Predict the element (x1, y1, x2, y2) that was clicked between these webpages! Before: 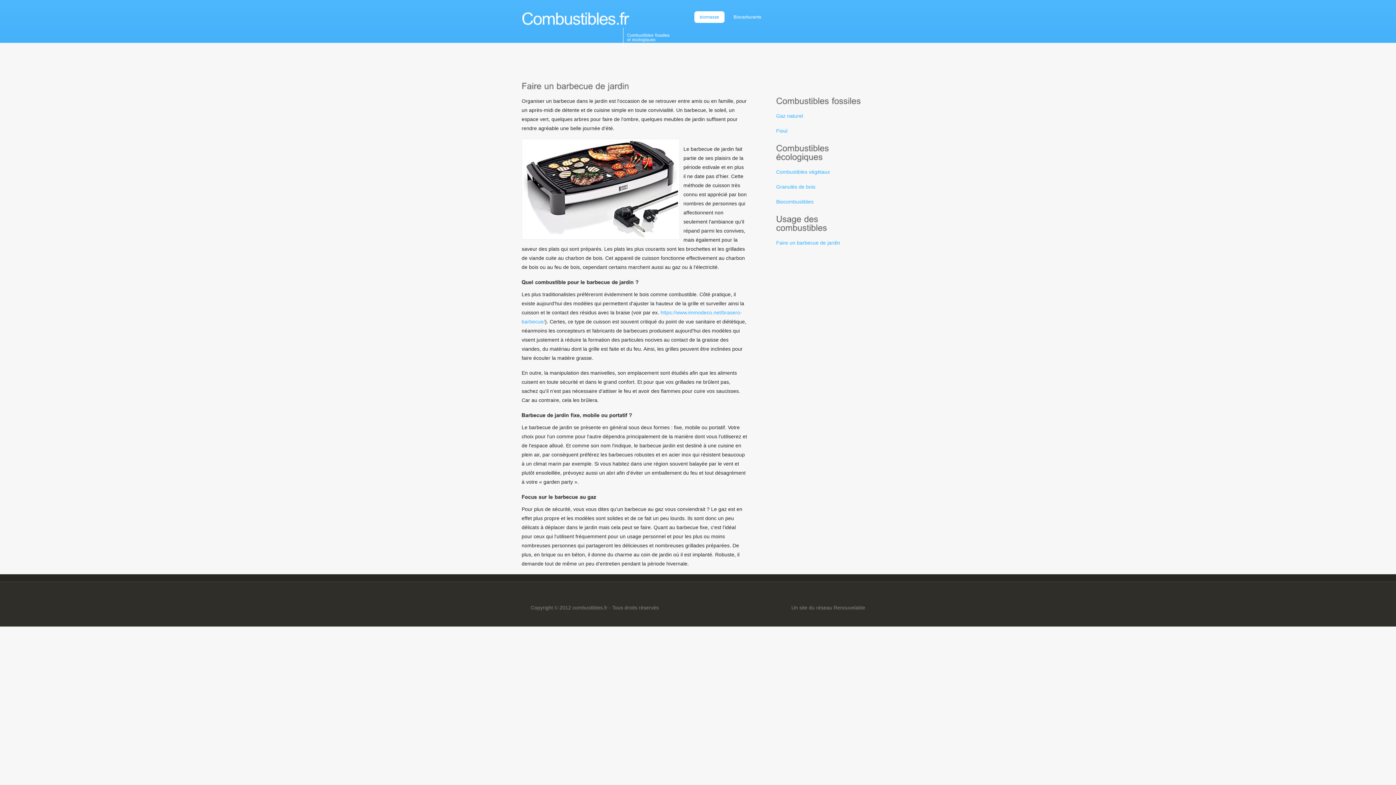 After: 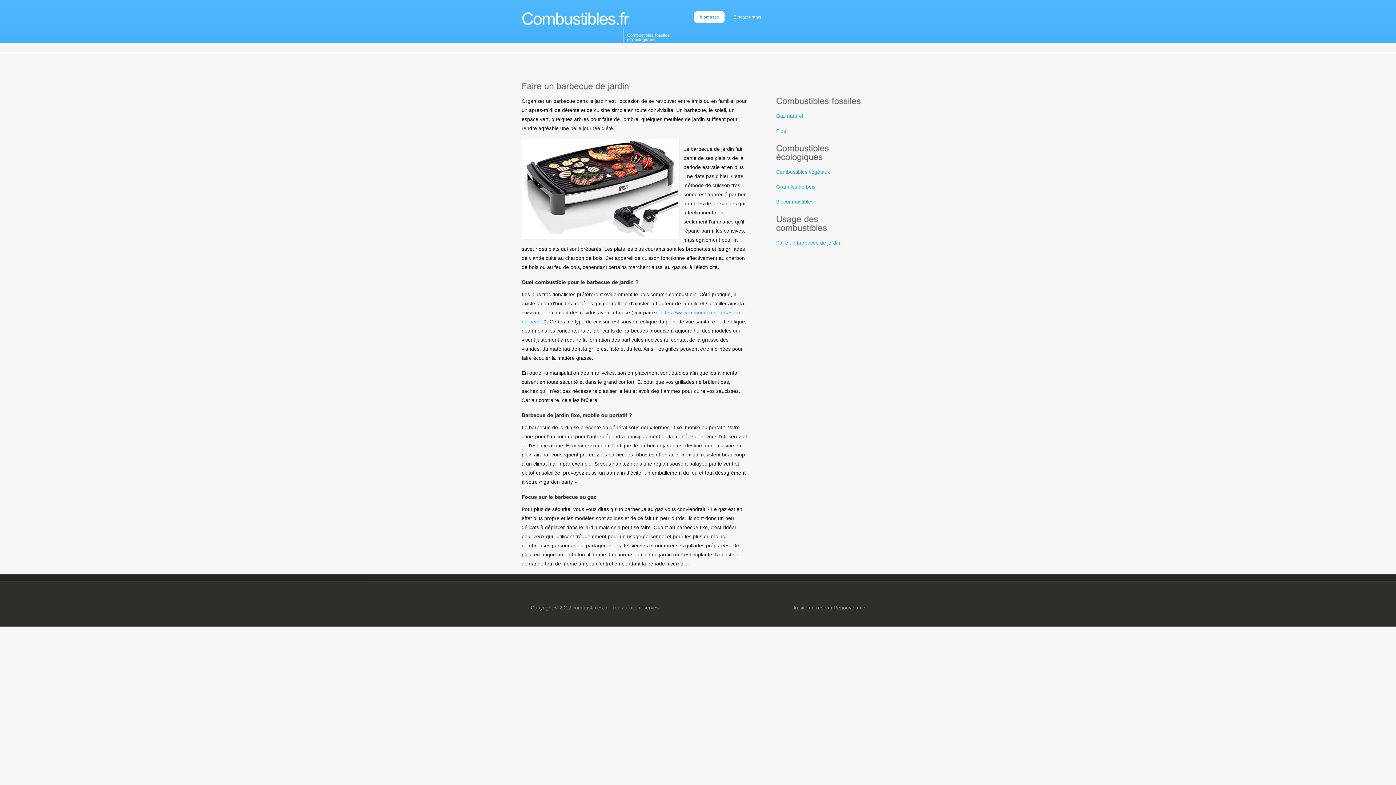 Action: label: Granulés de bois bbox: (776, 184, 815, 189)